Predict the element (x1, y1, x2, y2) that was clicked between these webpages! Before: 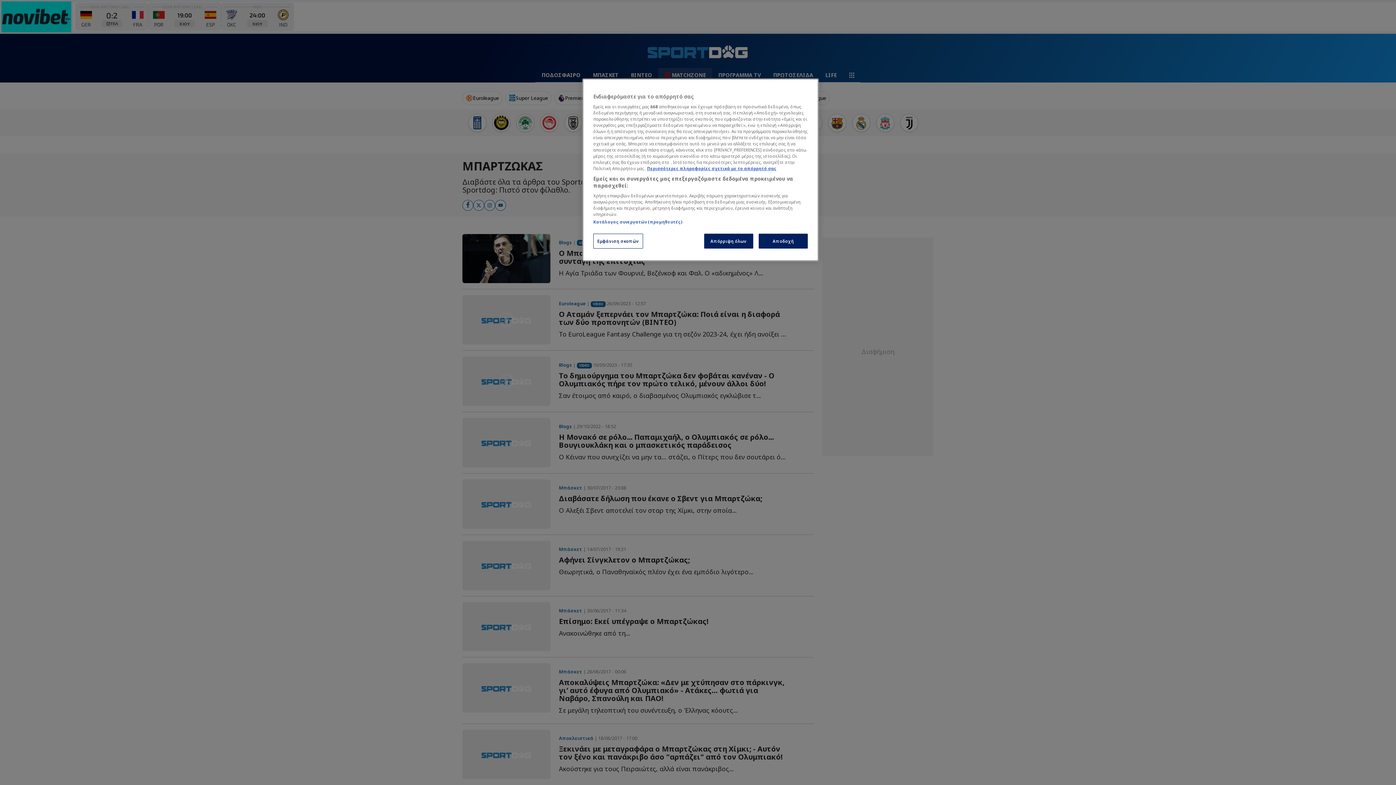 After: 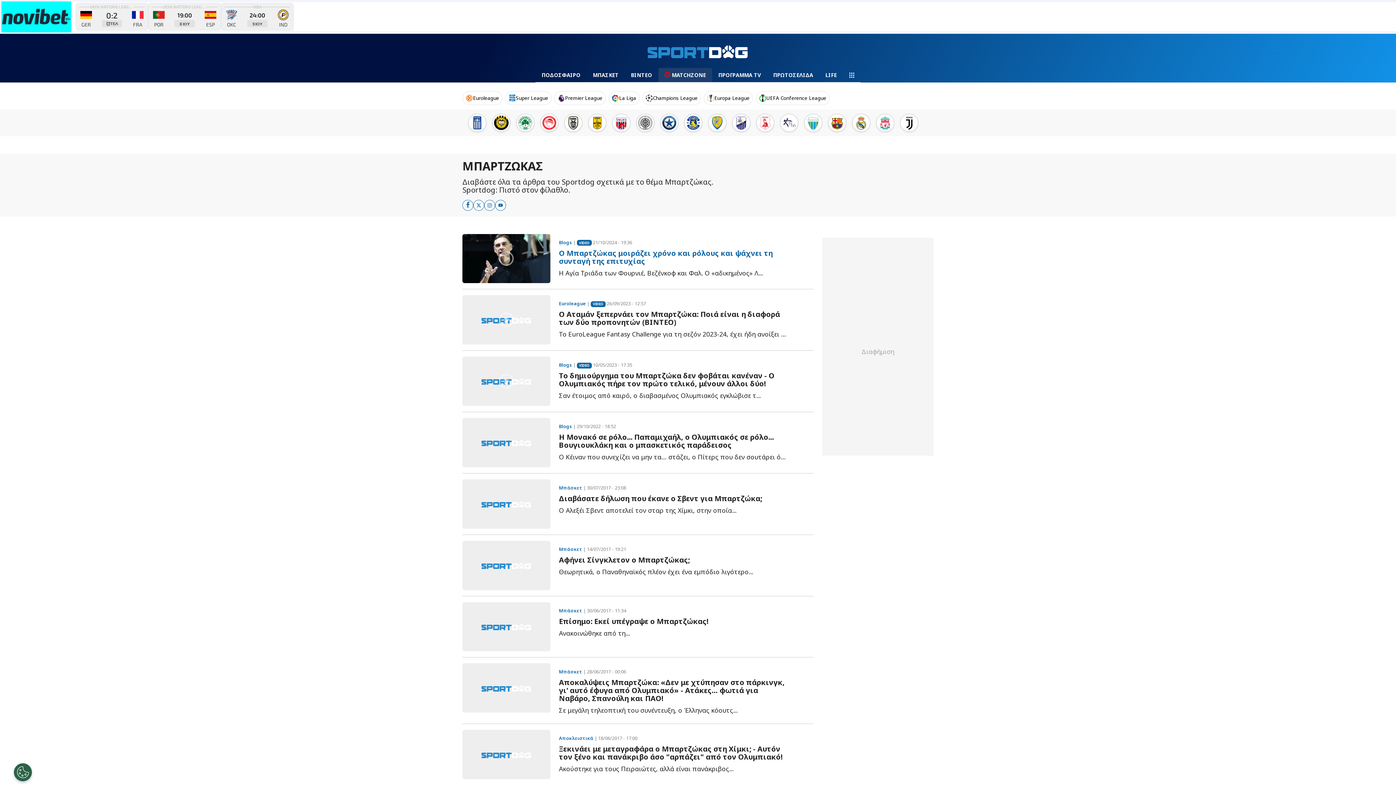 Action: label: Αποδοχή bbox: (758, 233, 808, 248)